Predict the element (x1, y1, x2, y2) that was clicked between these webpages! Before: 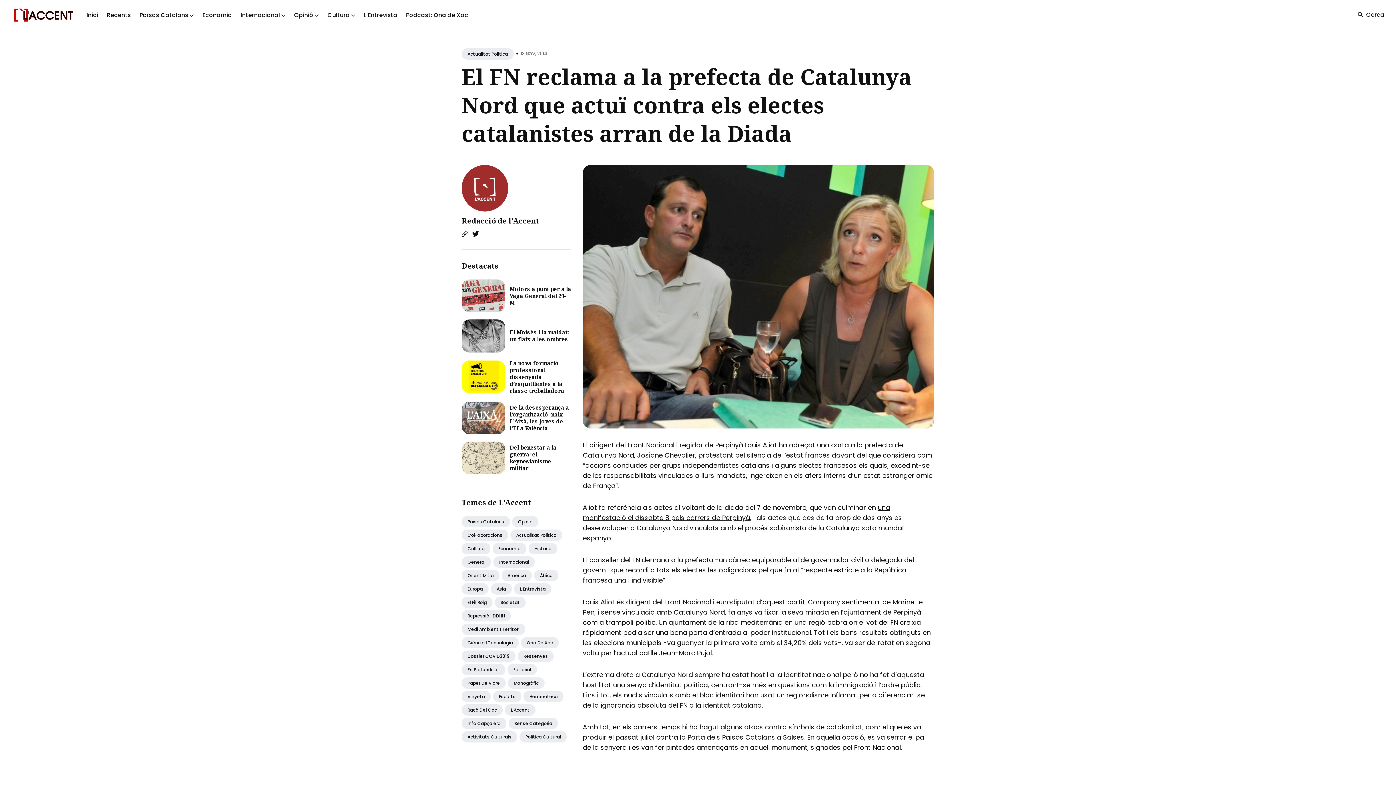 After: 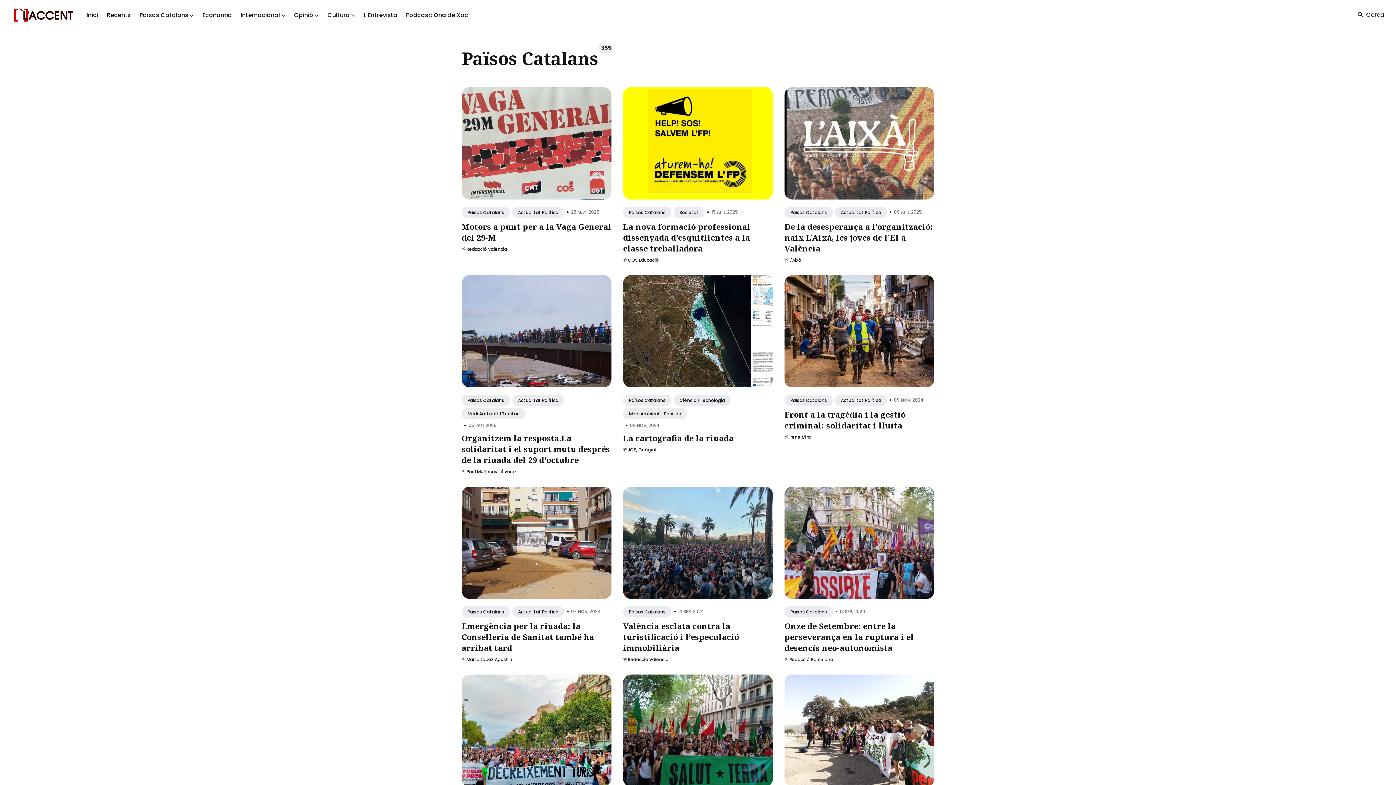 Action: bbox: (461, 516, 510, 527) label: Països Catalans